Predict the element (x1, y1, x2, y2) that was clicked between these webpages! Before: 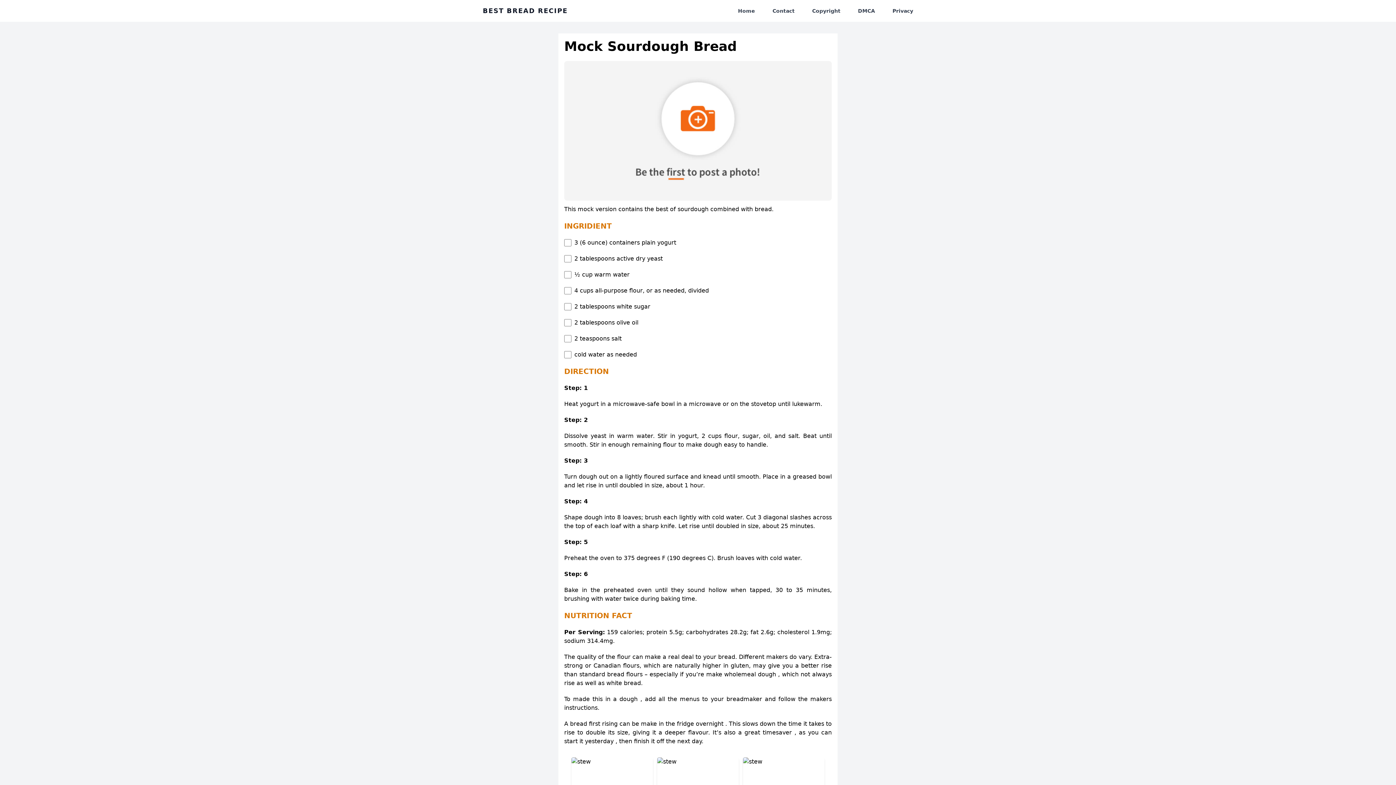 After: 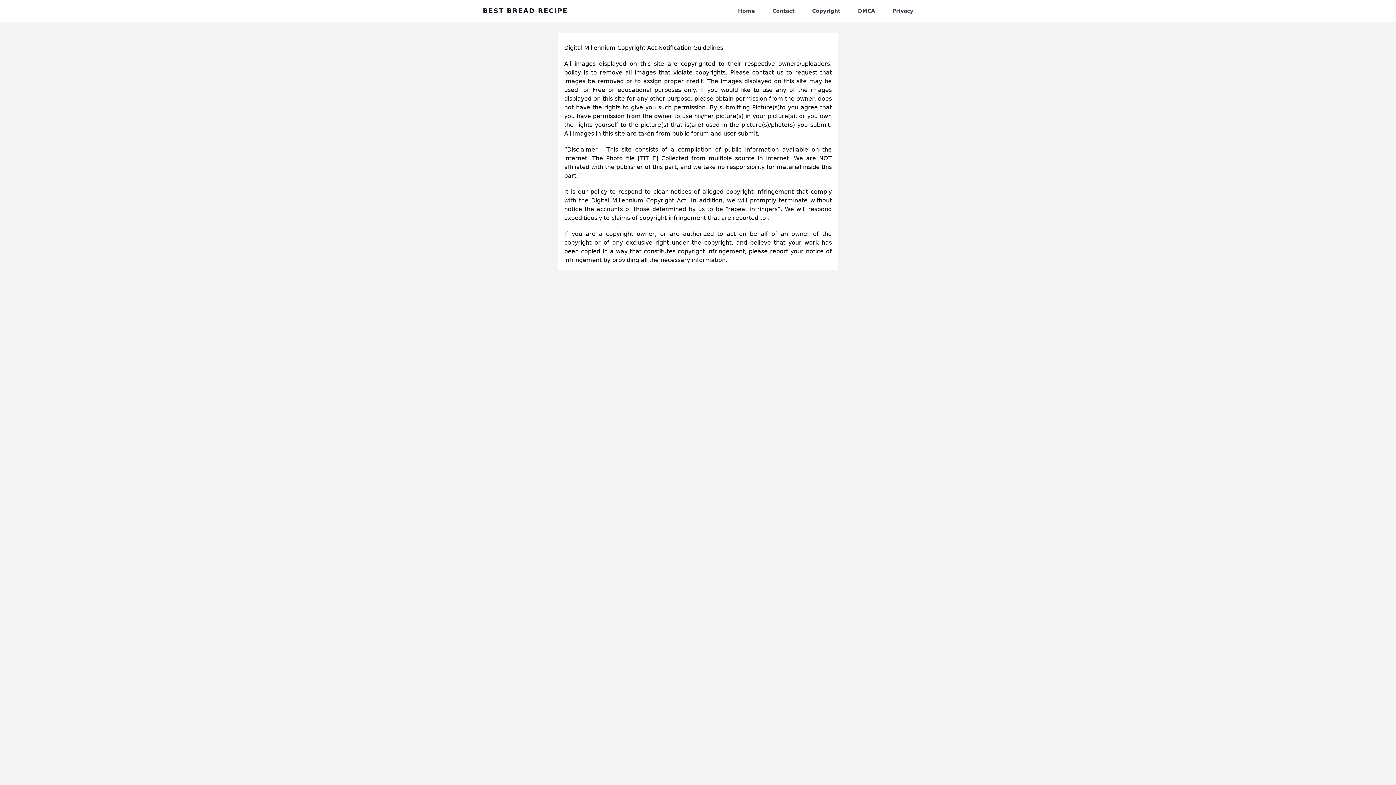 Action: label: Copyright bbox: (806, 4, 846, 17)